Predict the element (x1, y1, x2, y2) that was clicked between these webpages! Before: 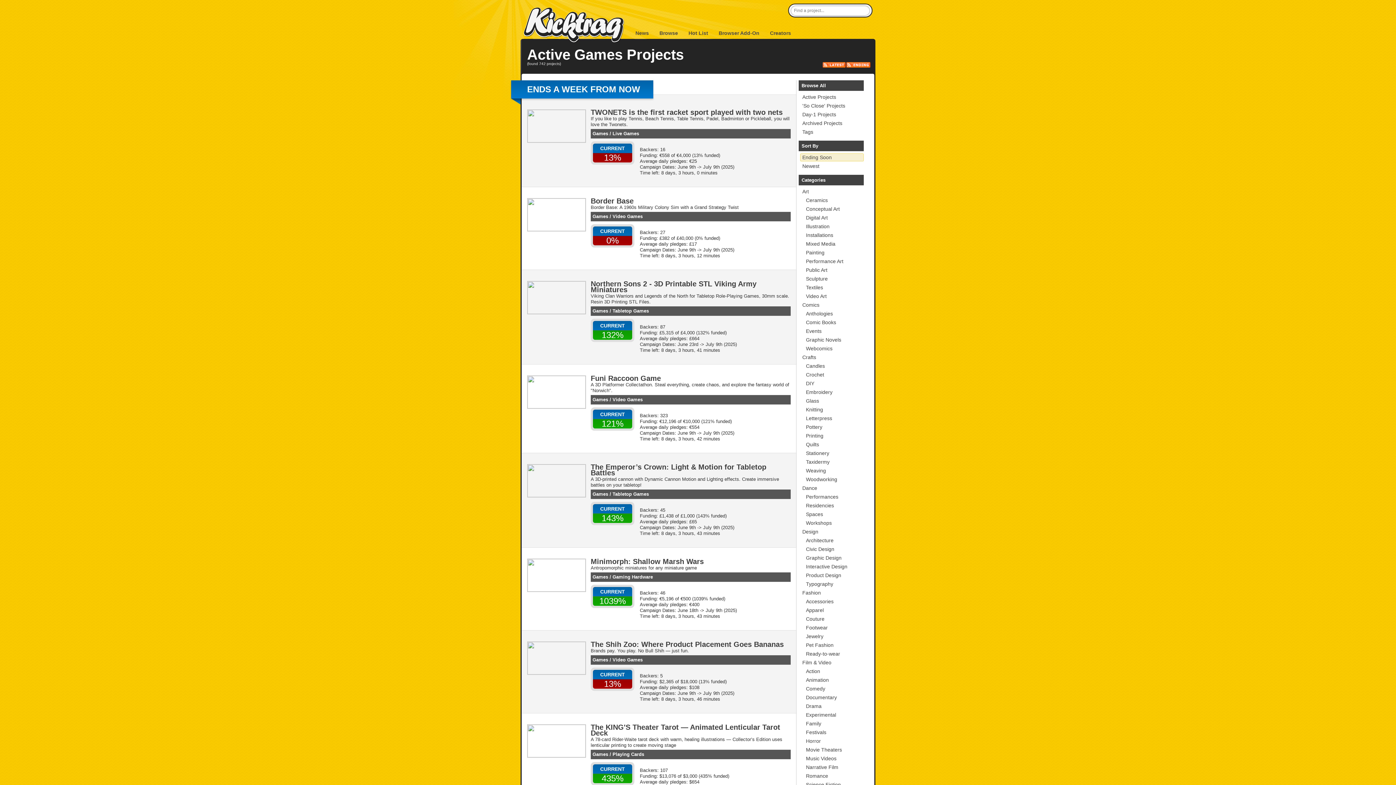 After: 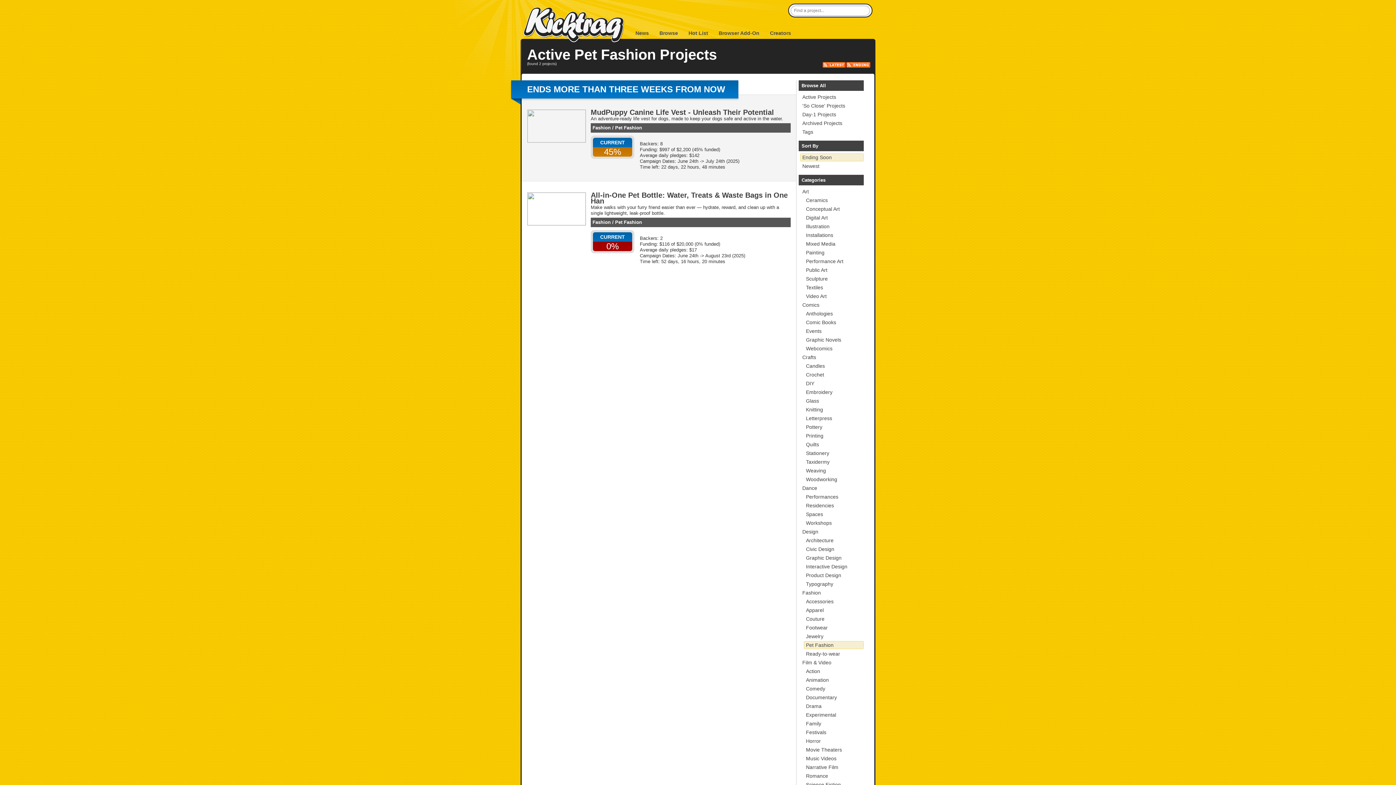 Action: label: Pet Fashion bbox: (804, 641, 864, 649)